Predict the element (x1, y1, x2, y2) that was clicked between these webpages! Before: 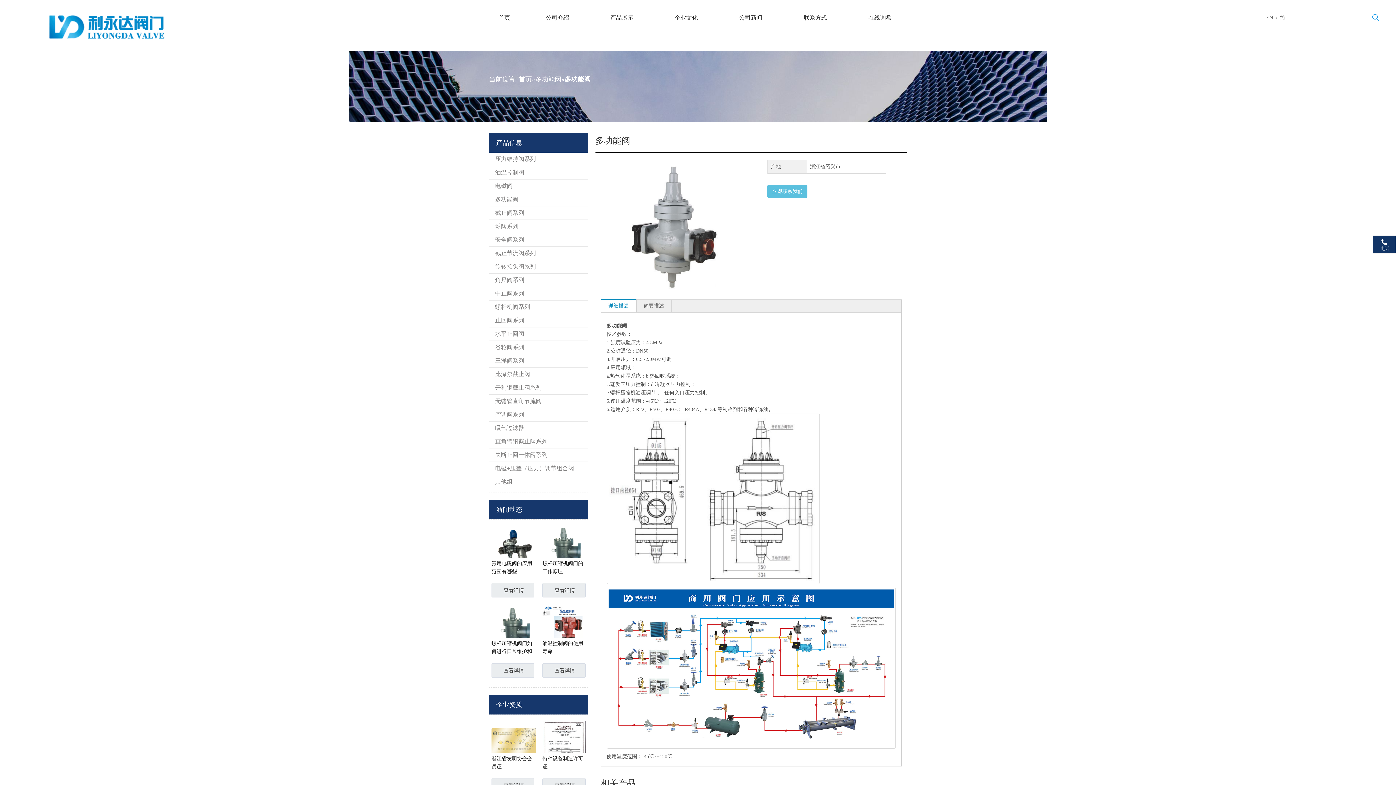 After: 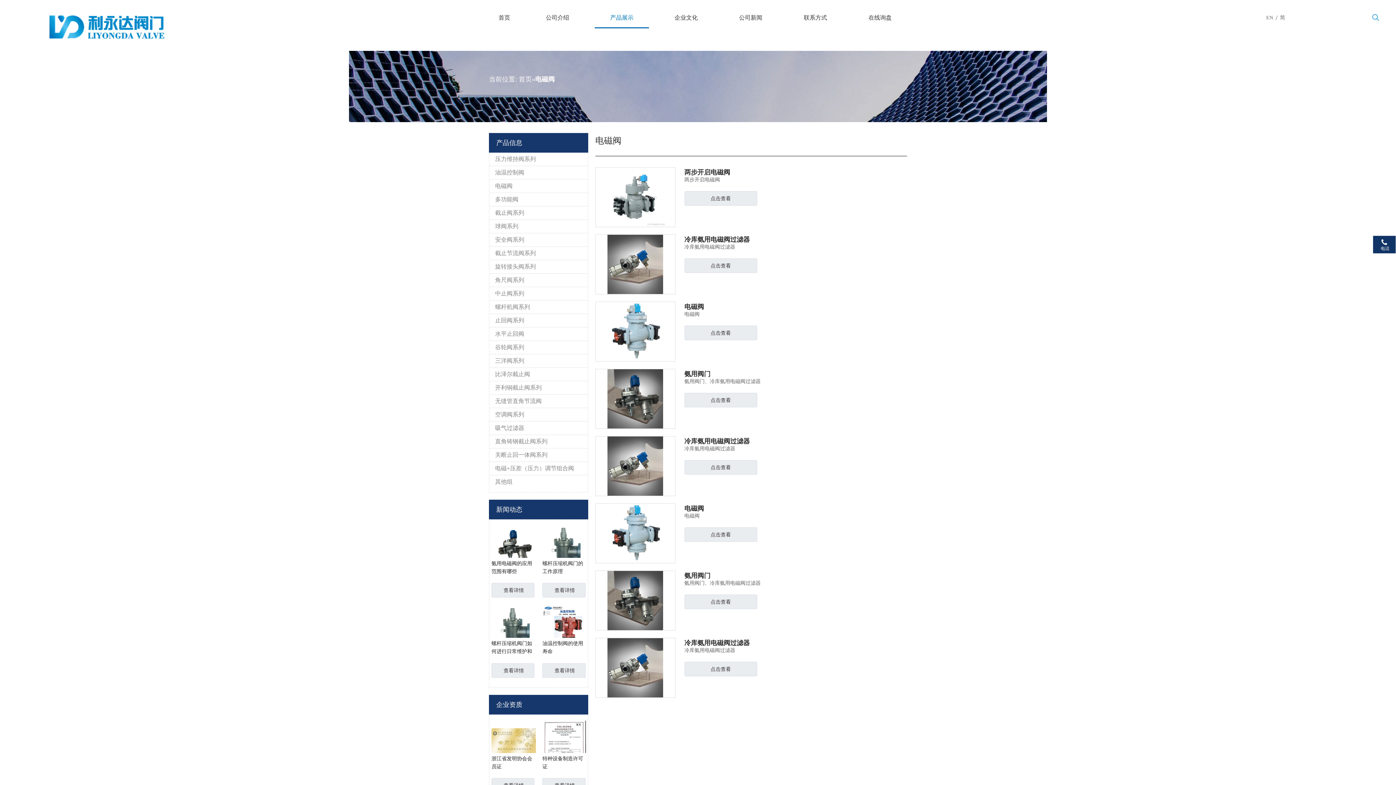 Action: label: 电磁阀 bbox: (489, 179, 587, 192)